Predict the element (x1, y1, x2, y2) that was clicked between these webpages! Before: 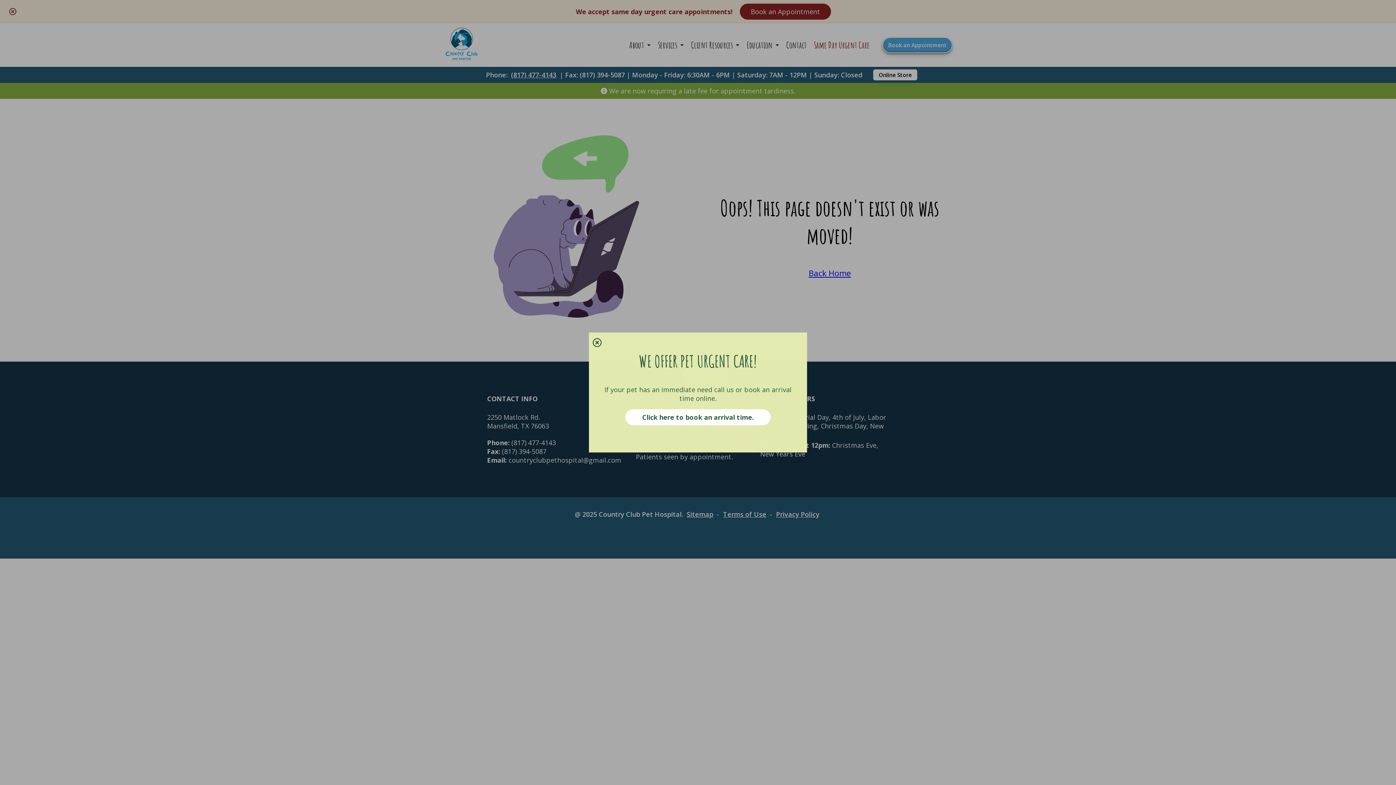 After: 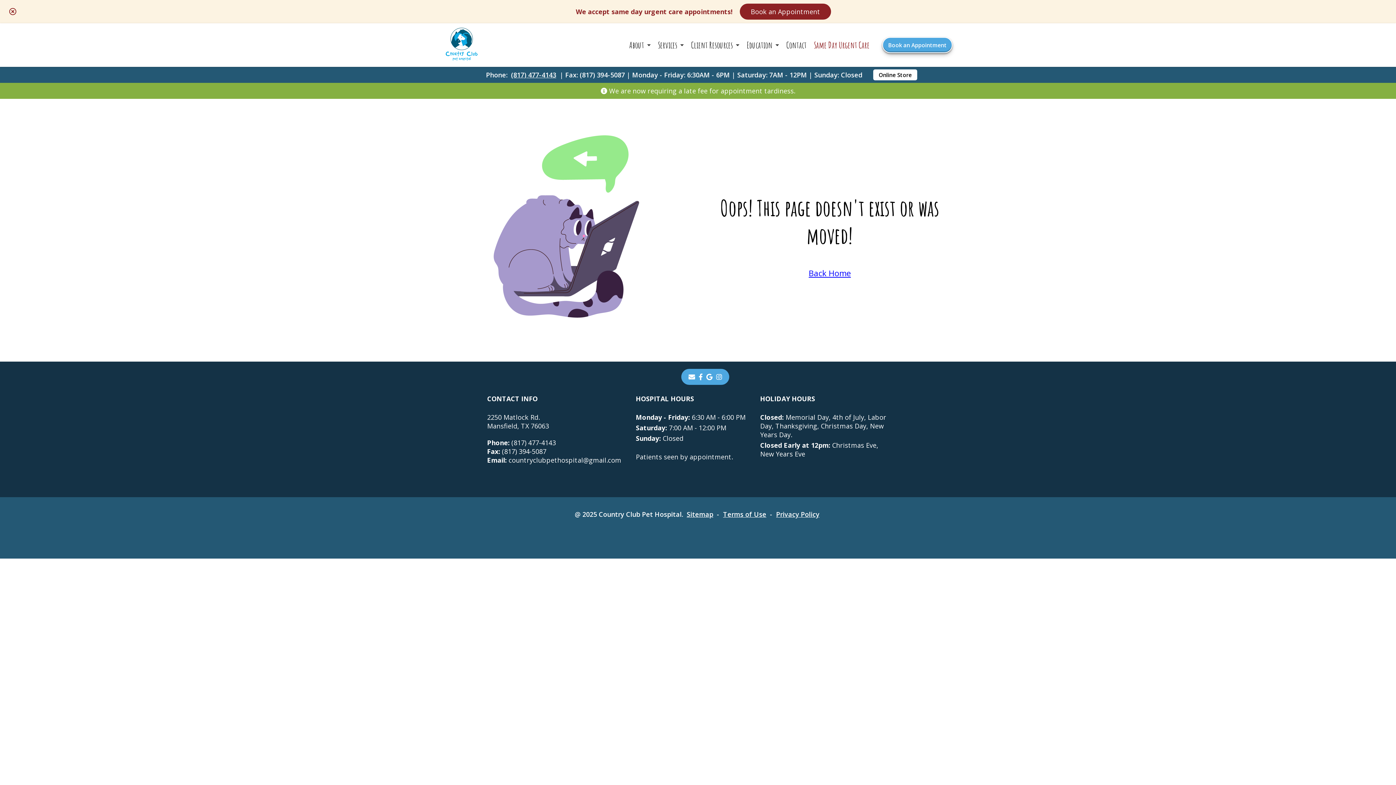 Action: bbox: (592, 336, 601, 348)